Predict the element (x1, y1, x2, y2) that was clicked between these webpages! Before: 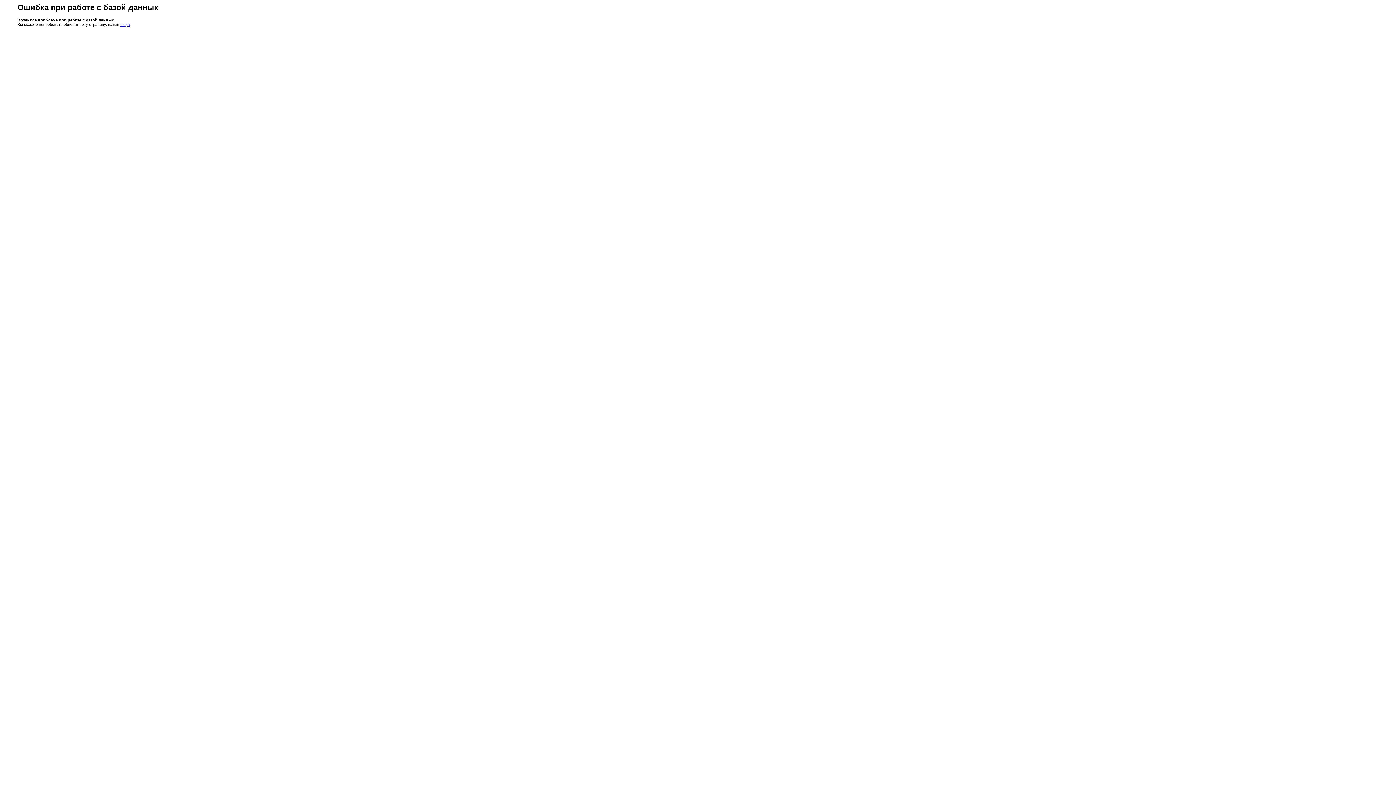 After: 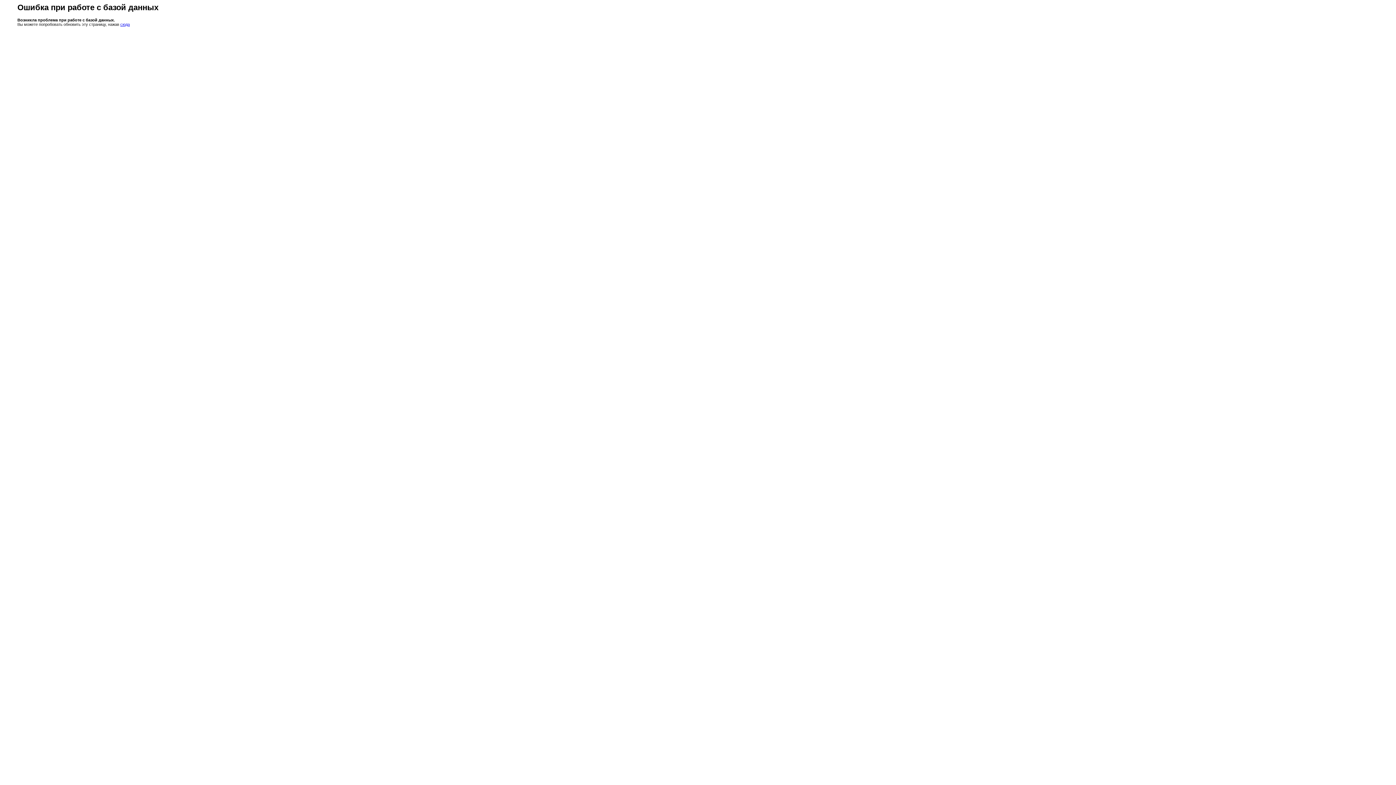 Action: bbox: (120, 22, 129, 26) label: сюда